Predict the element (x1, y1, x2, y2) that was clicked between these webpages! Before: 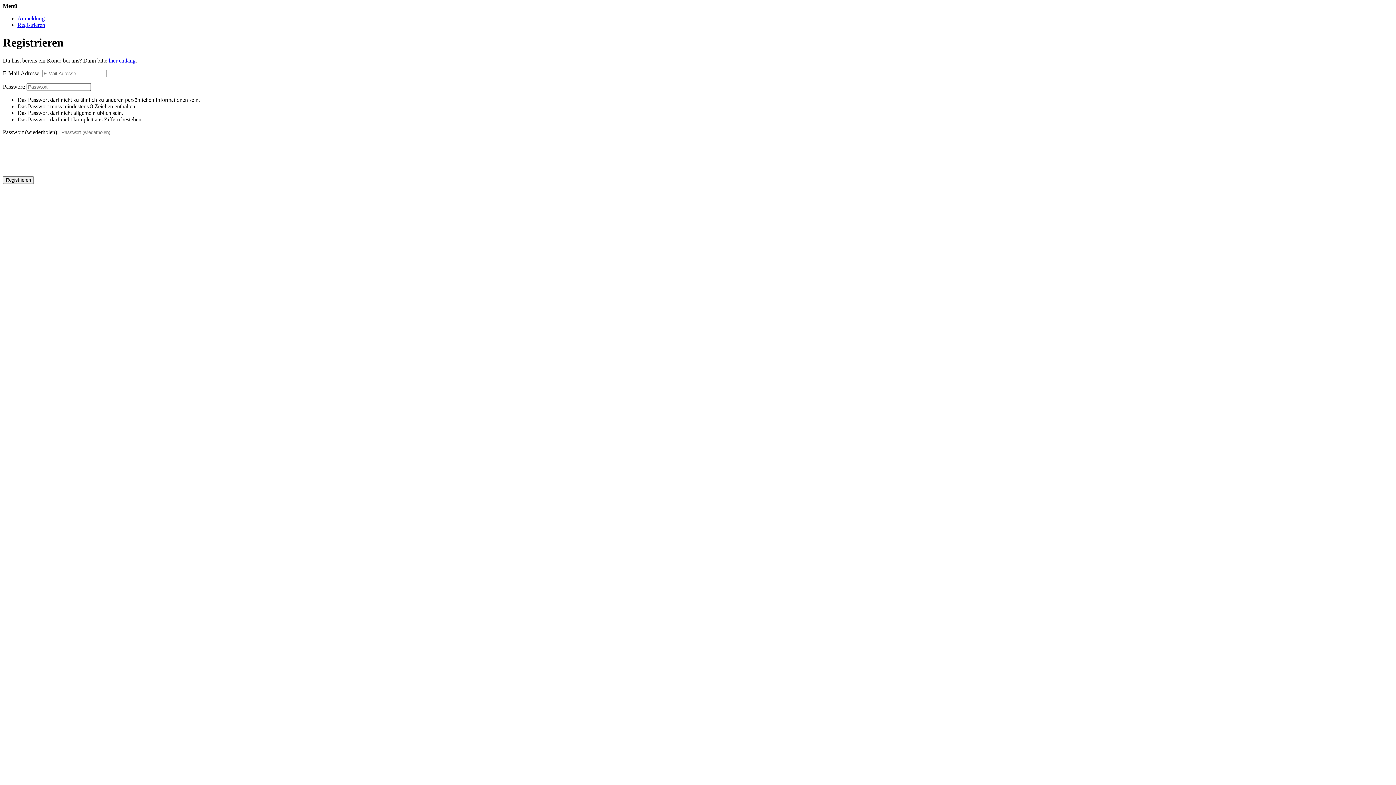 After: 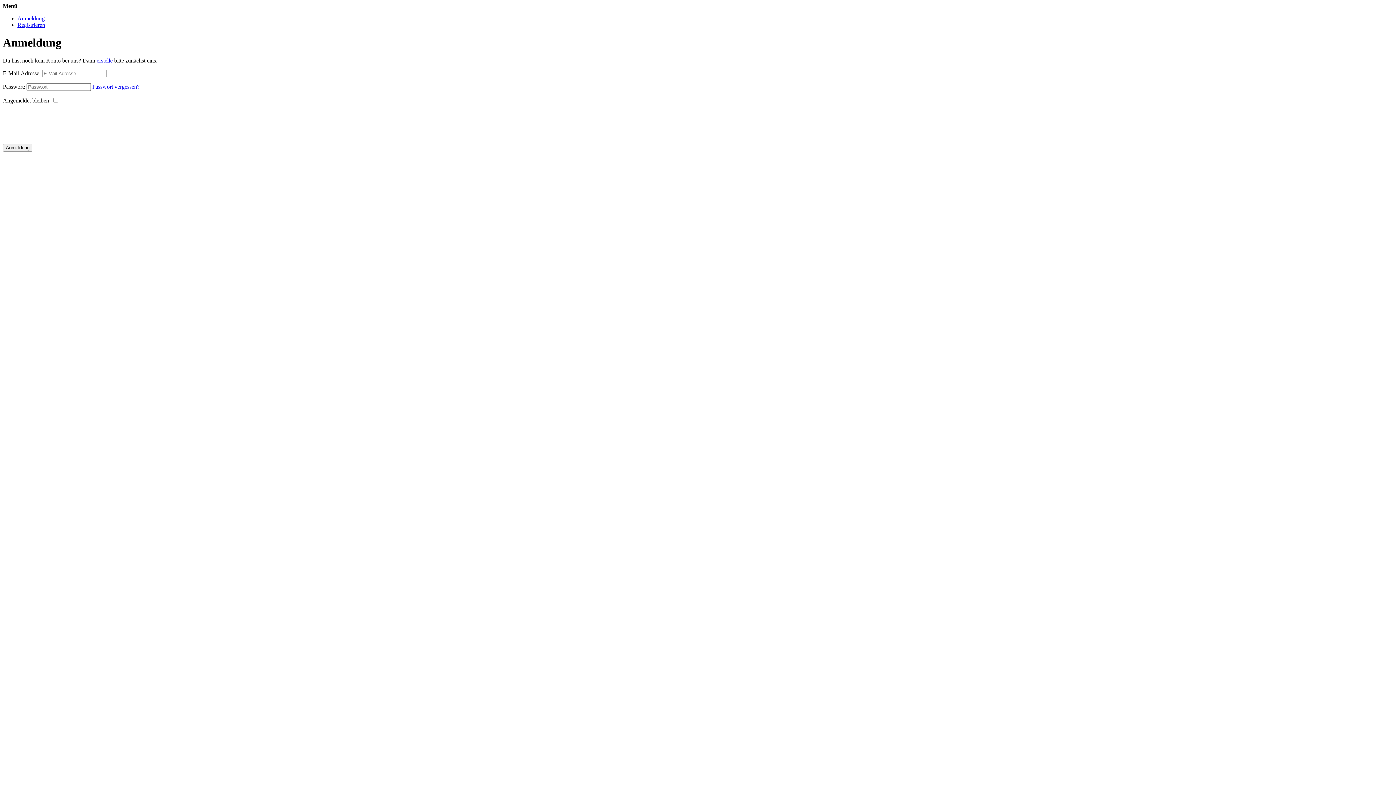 Action: bbox: (17, 15, 44, 21) label: Anmeldung